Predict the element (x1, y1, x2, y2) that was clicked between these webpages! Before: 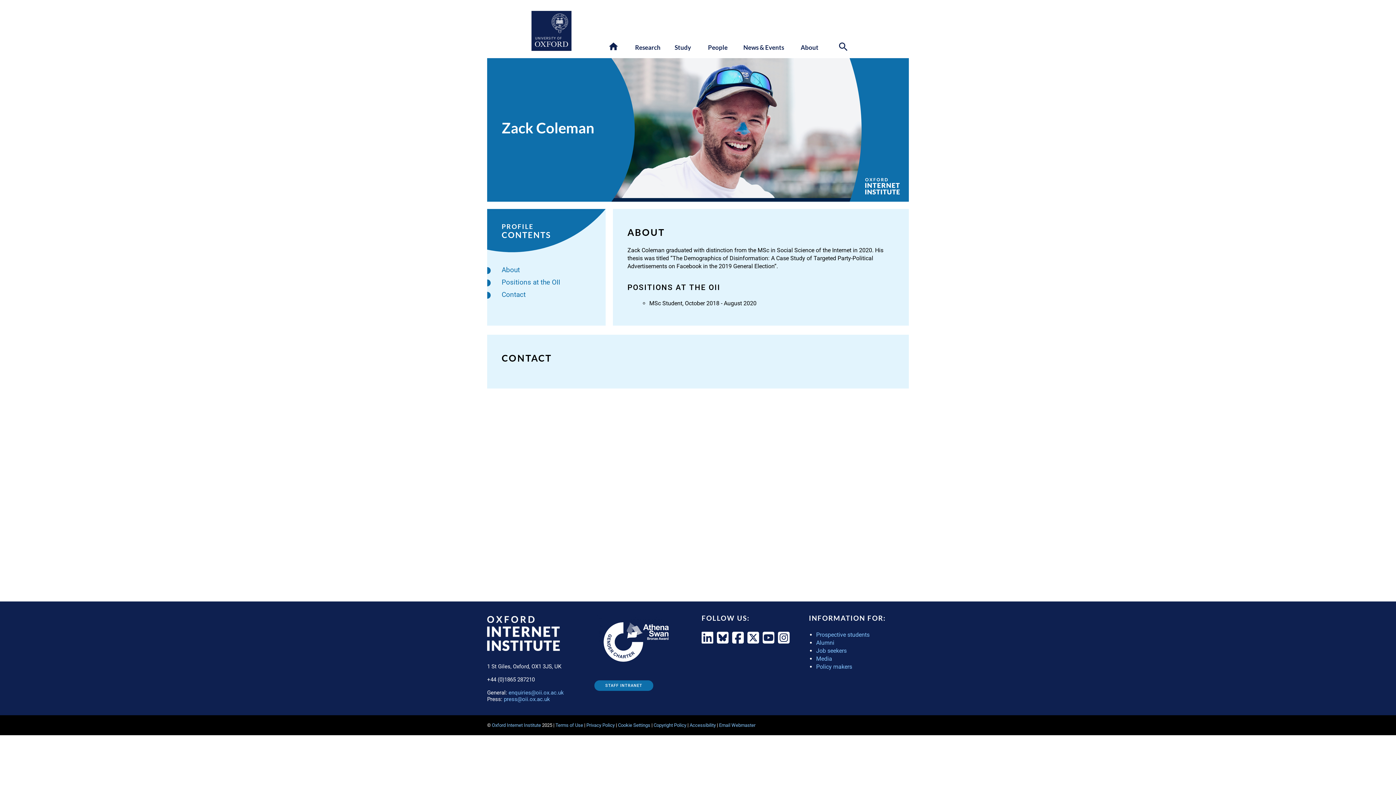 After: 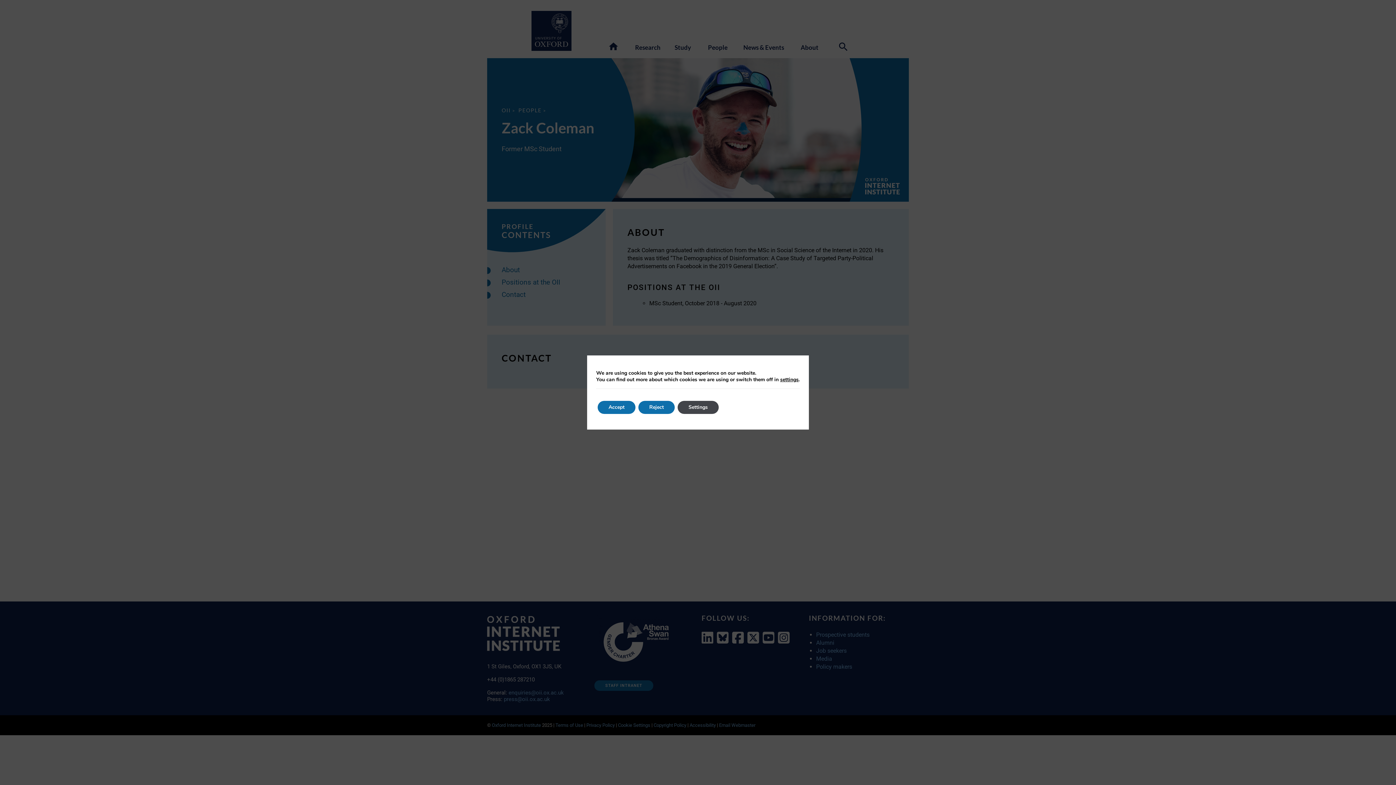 Action: label: Positions at the OII bbox: (501, 278, 560, 286)